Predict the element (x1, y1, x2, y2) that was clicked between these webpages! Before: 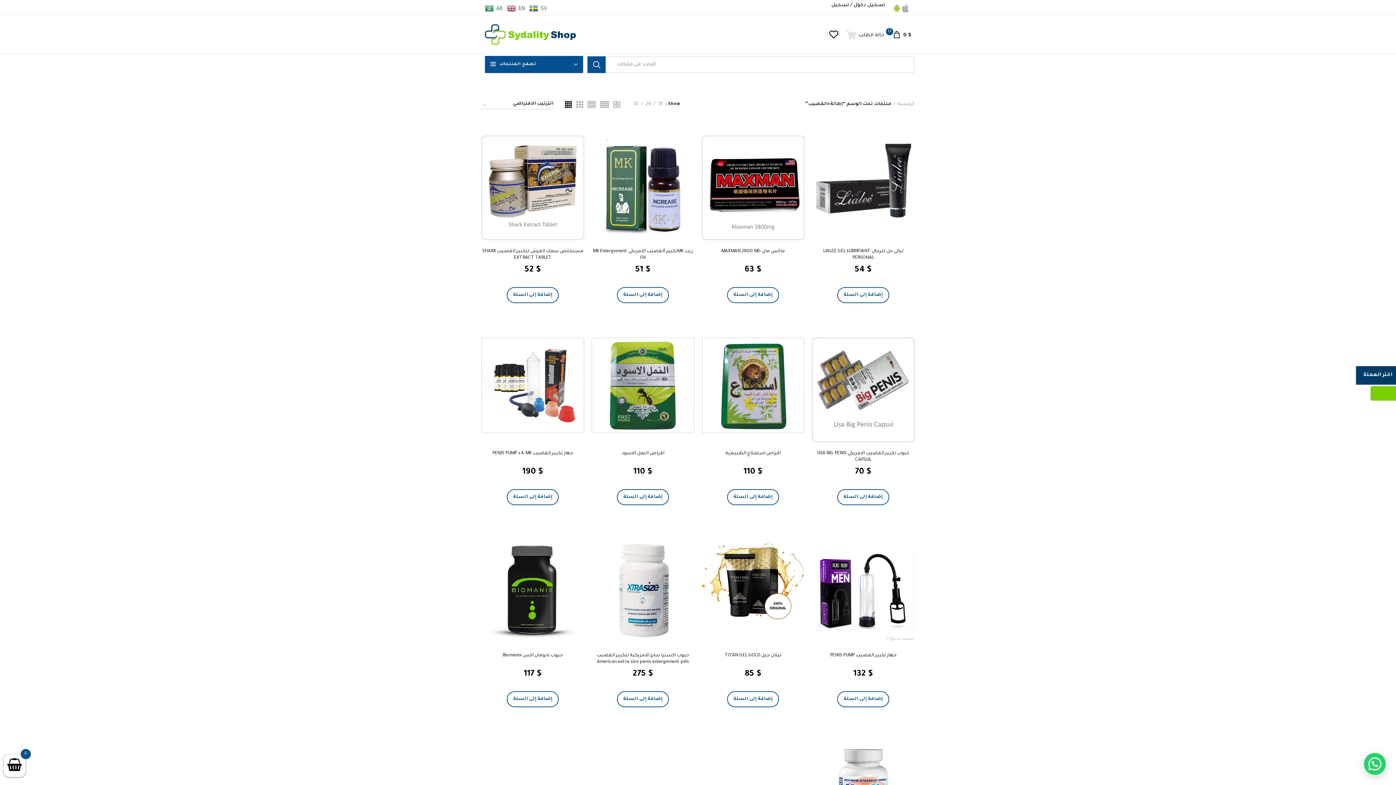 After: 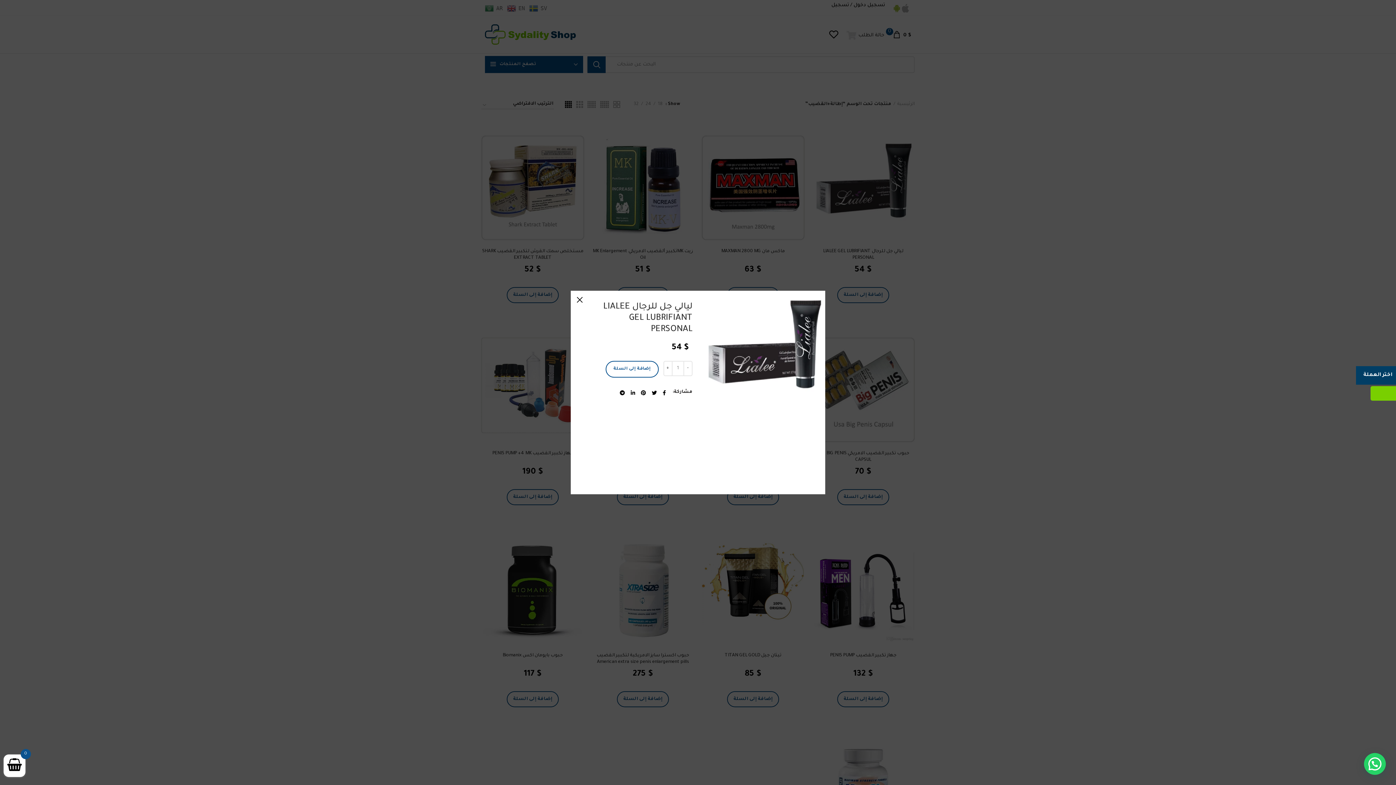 Action: label: نظرة سريعة bbox: (808, 139, 826, 155)